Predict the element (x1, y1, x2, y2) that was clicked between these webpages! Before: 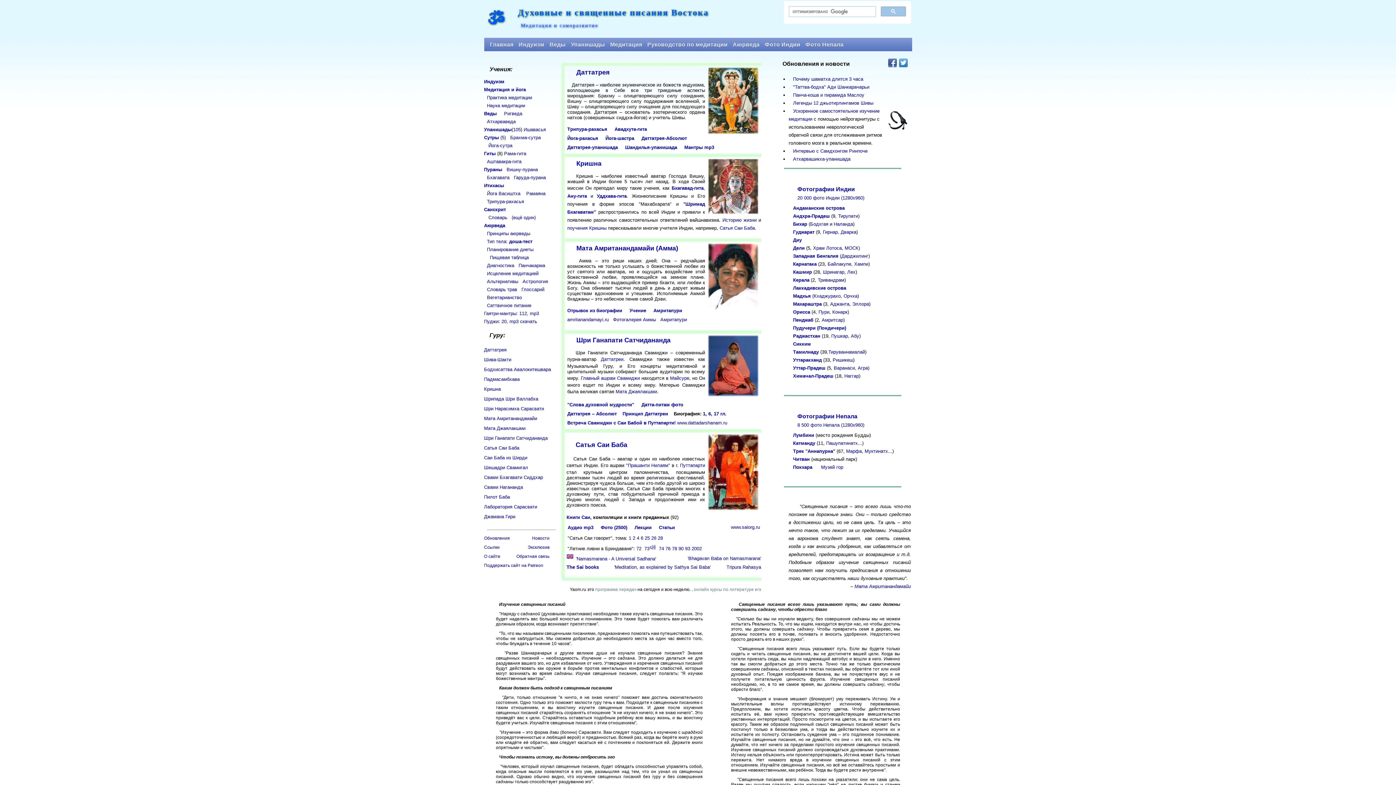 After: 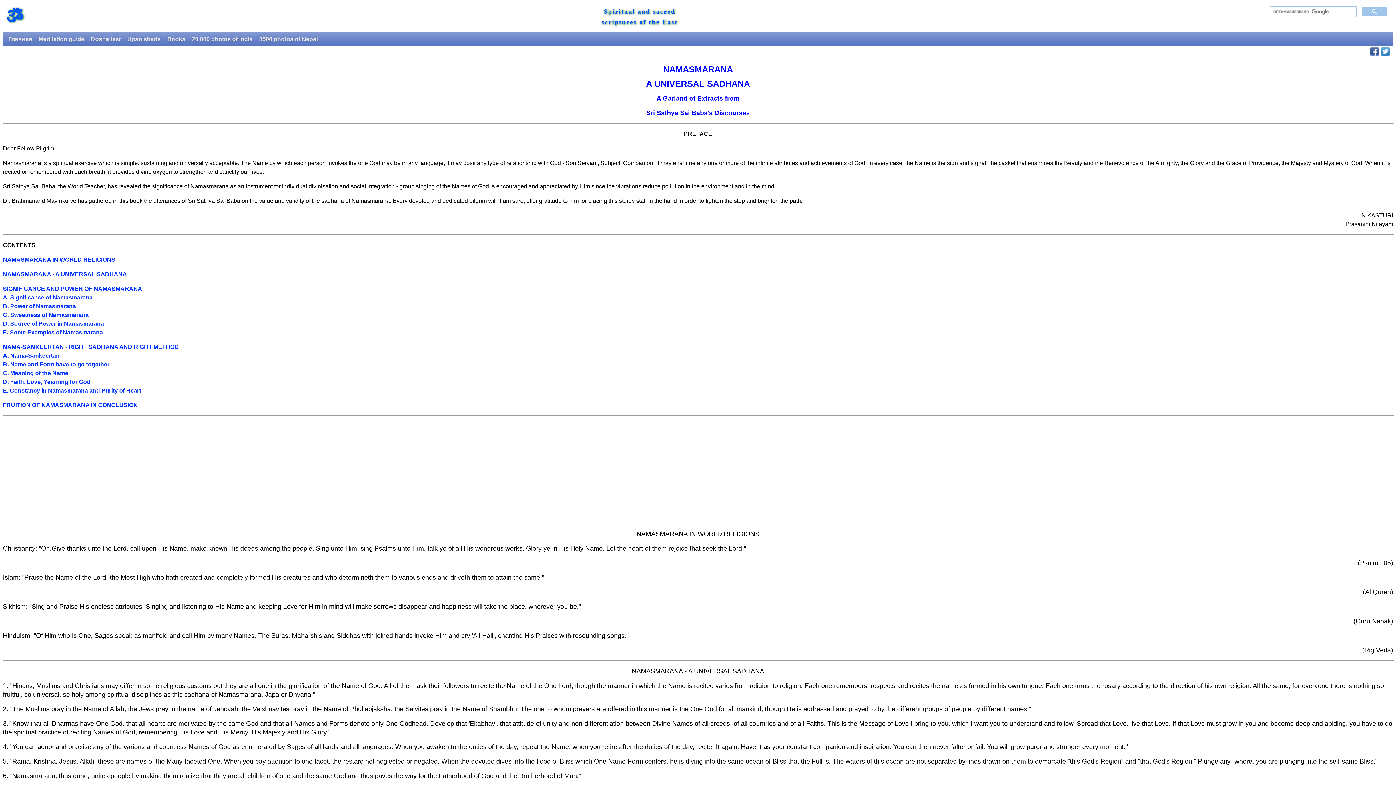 Action: bbox: (576, 552, 656, 557) label: 'Namasmarana - A Universal Sadhana'